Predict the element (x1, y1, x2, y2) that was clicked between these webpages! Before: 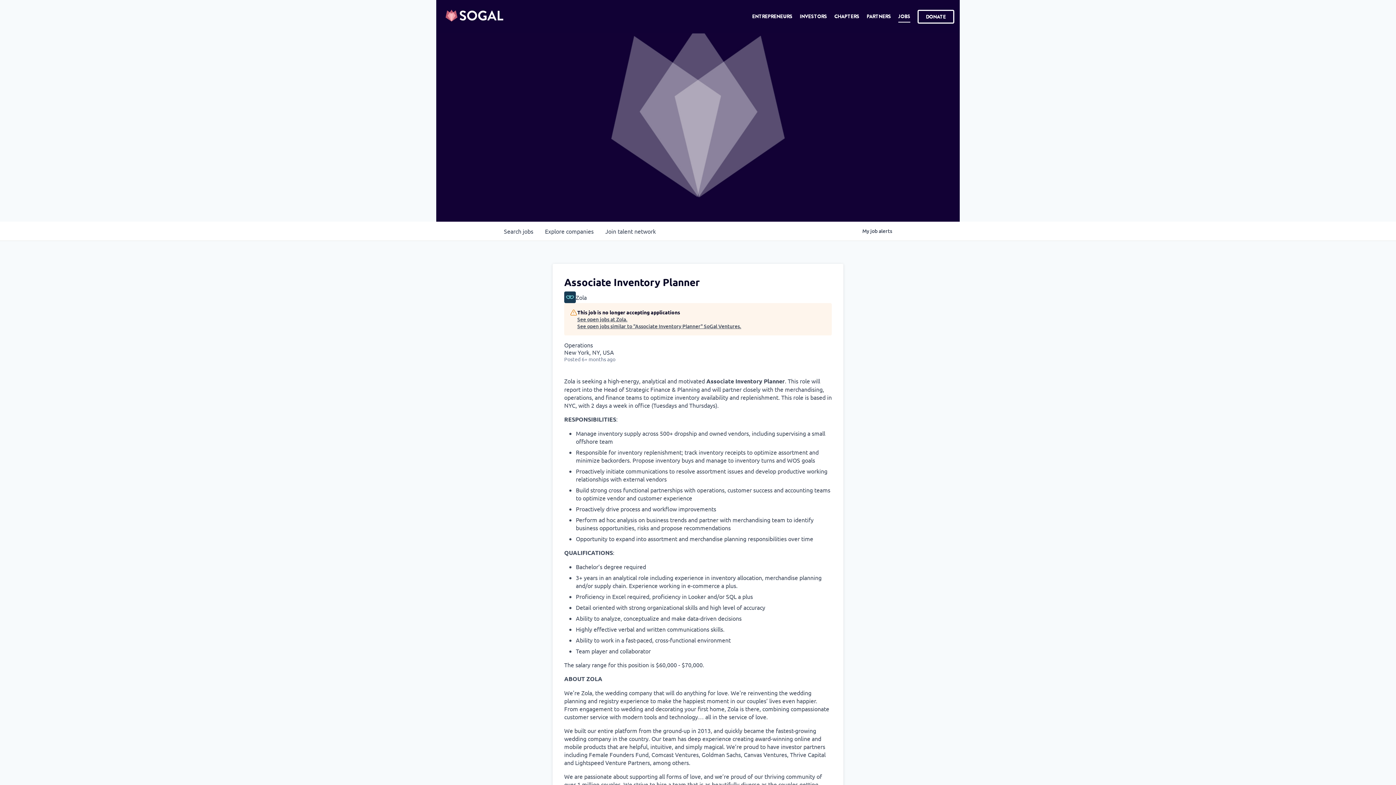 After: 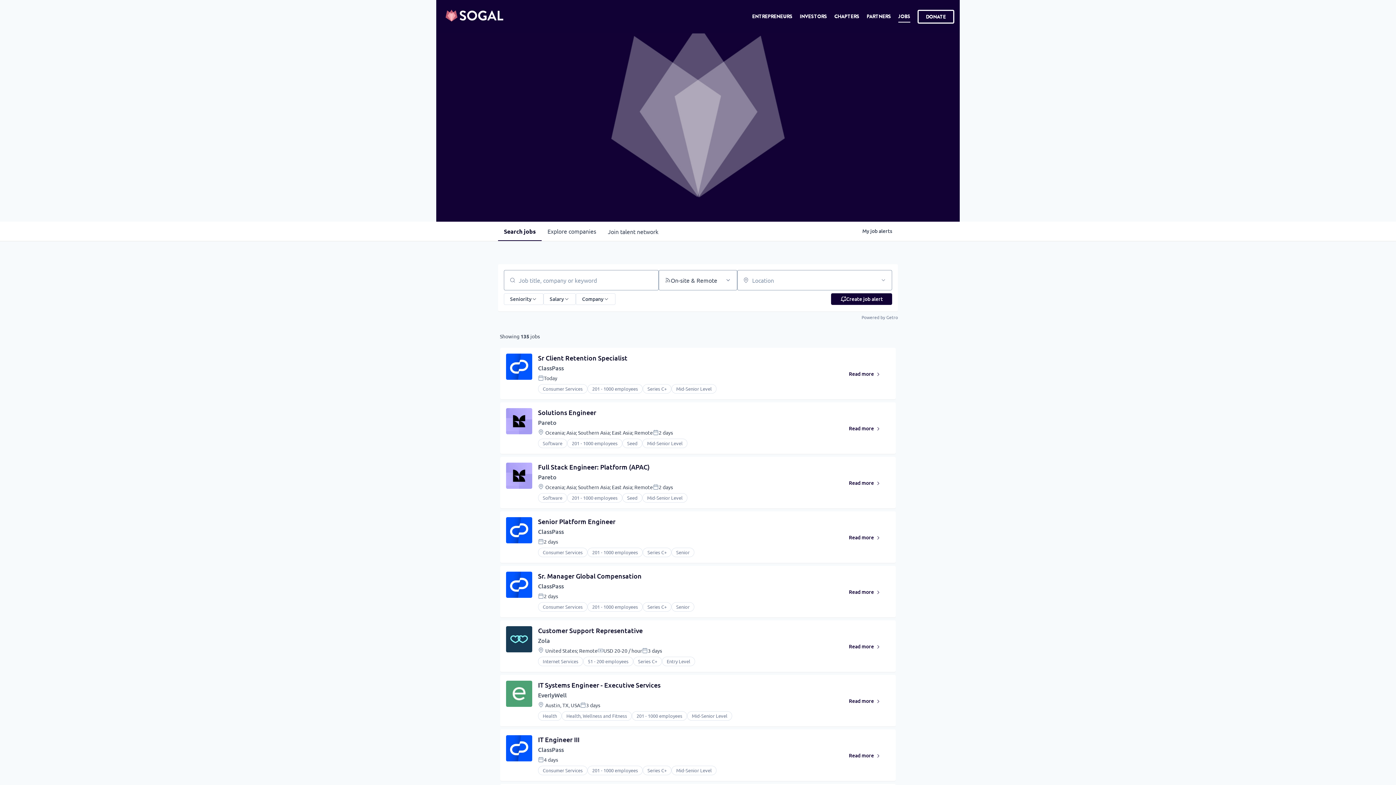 Action: bbox: (498, 221, 539, 240) label: Search 
jobs